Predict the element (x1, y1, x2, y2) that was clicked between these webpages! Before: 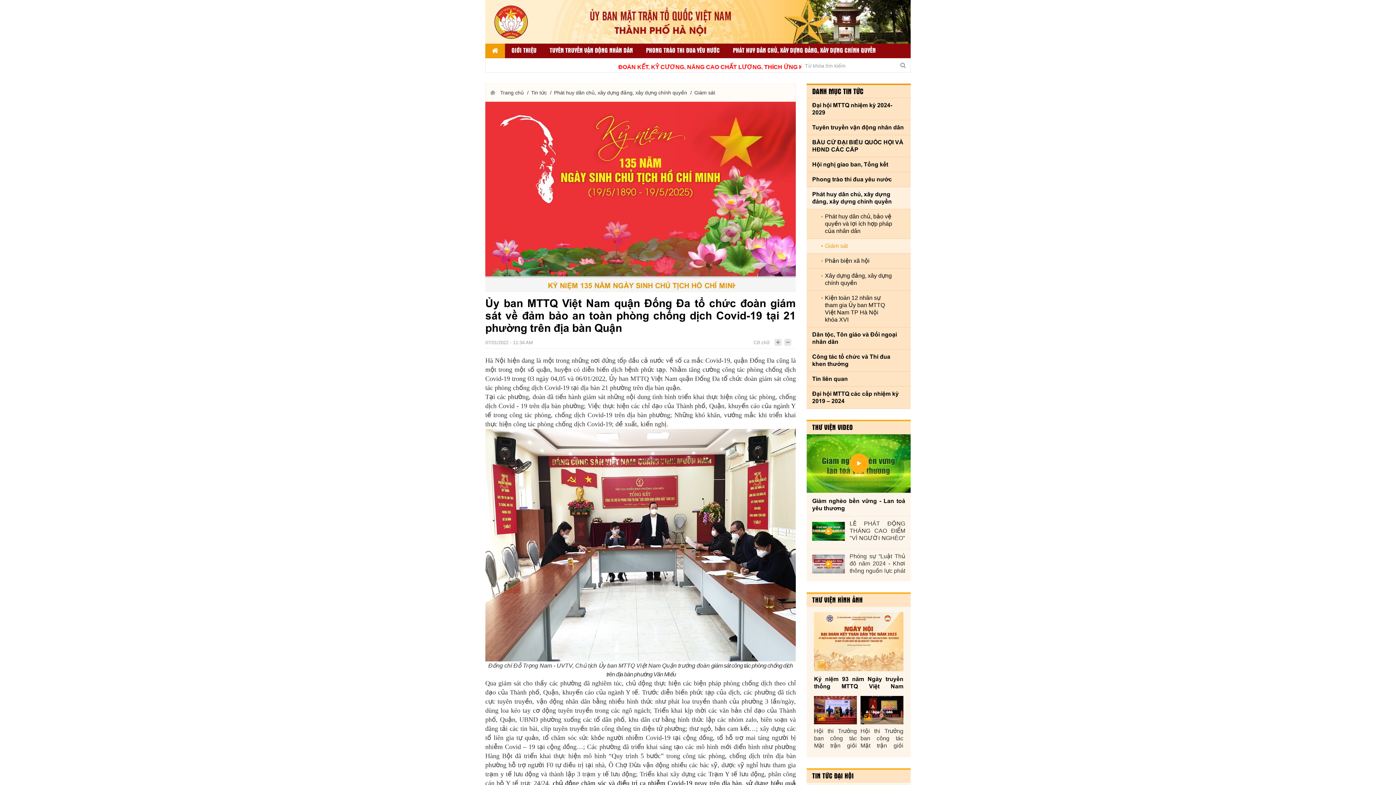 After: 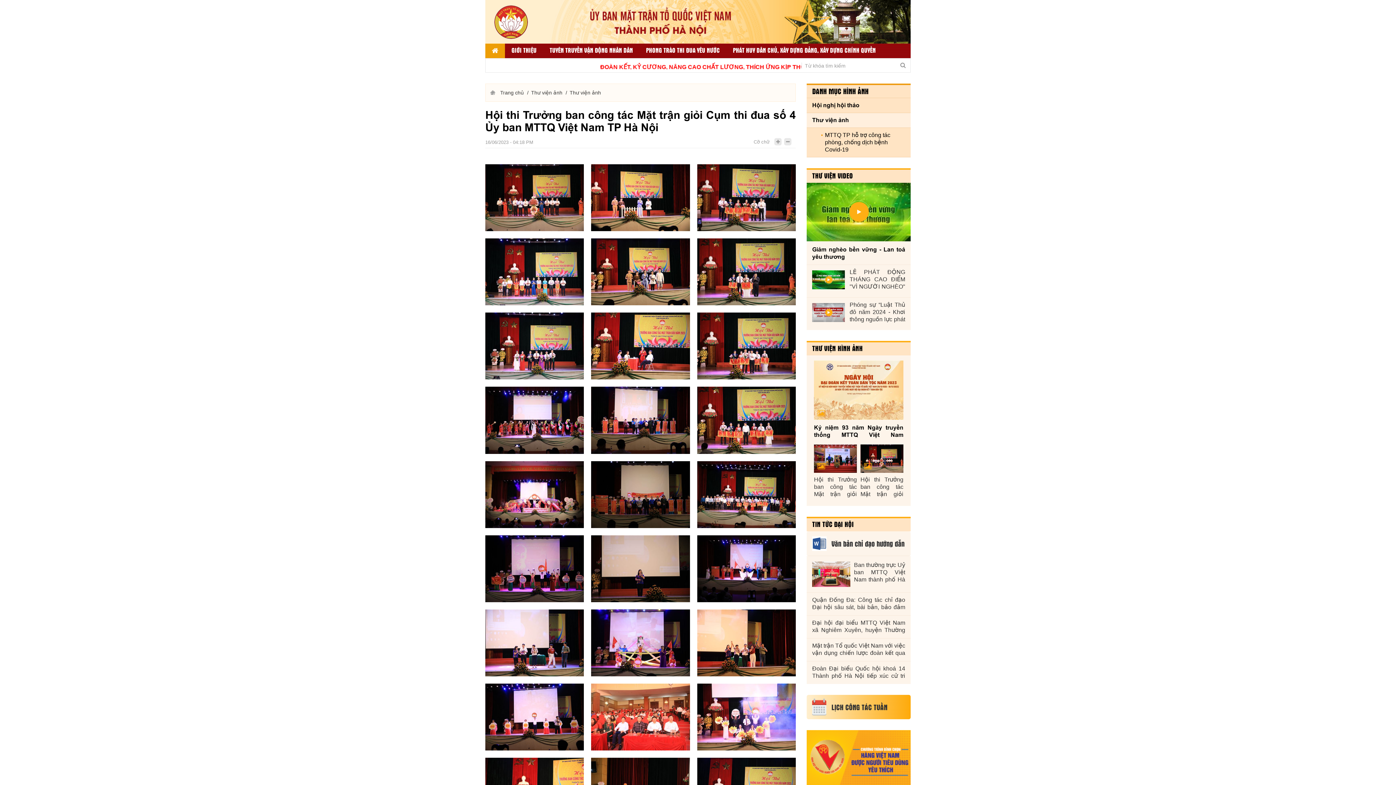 Action: label: Hội thi Trưởng ban công tác Mặt trận giỏi Cụm thi đua số 4 Ủy ban MTTQ Việt Nam TP Hà Nội bbox: (860, 728, 903, 749)